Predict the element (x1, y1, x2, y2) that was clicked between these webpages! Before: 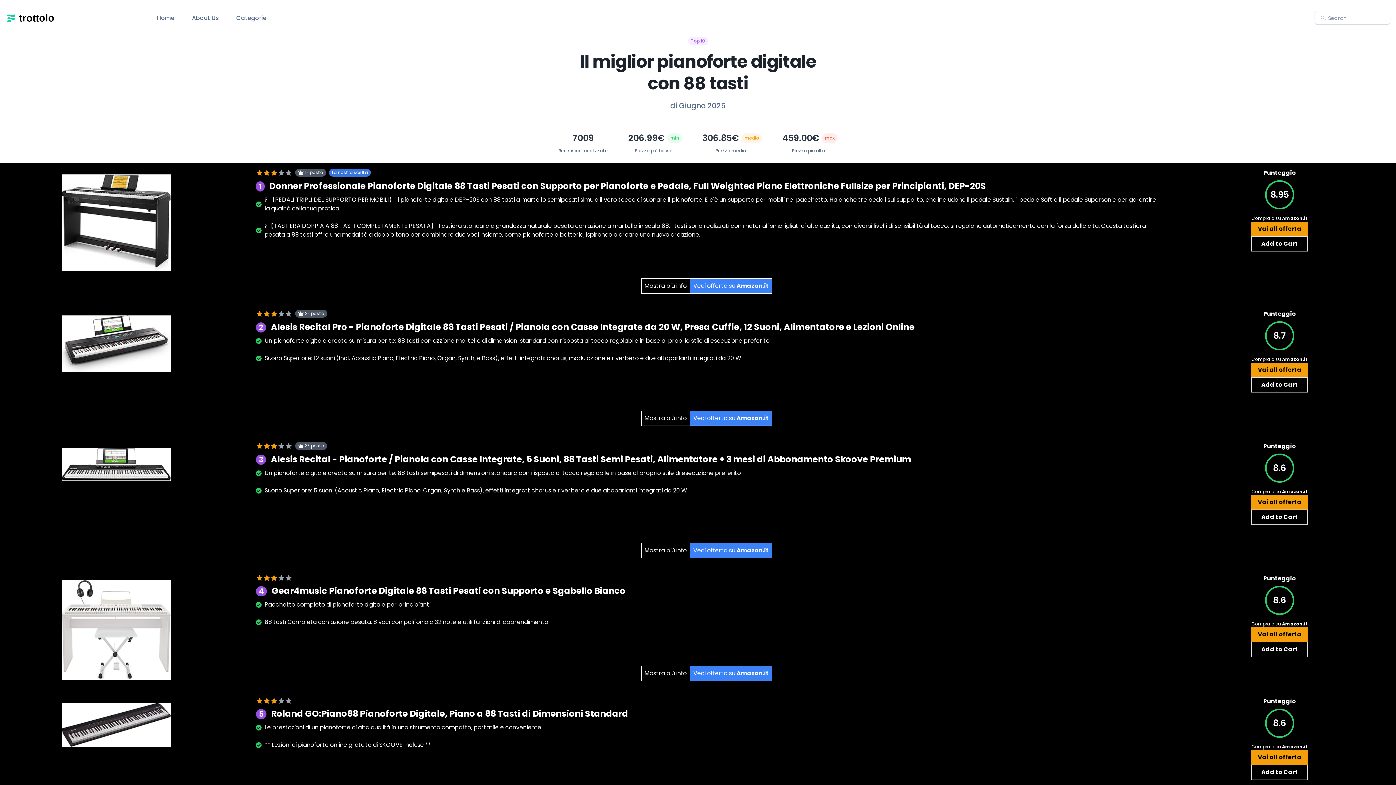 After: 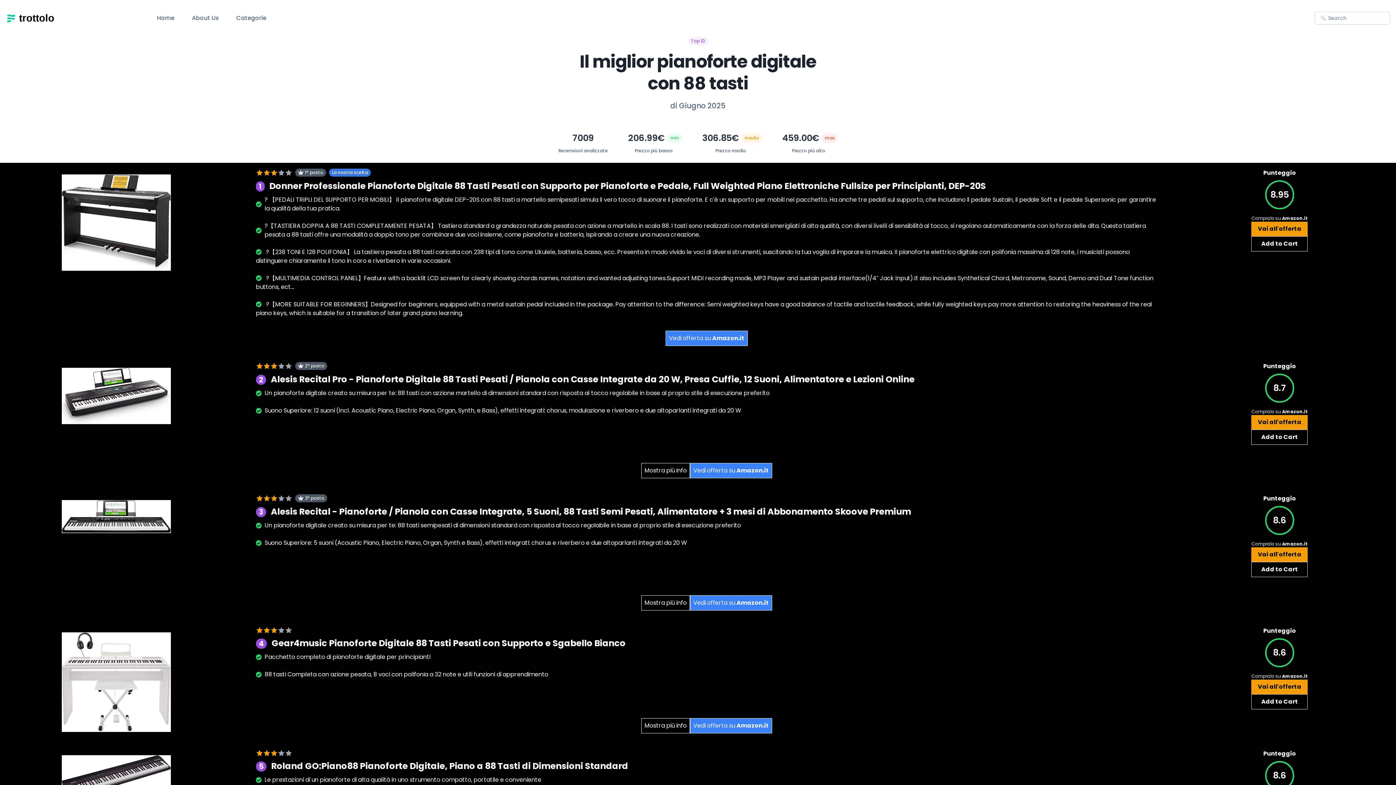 Action: label: Mostra più info bbox: (641, 278, 690, 293)